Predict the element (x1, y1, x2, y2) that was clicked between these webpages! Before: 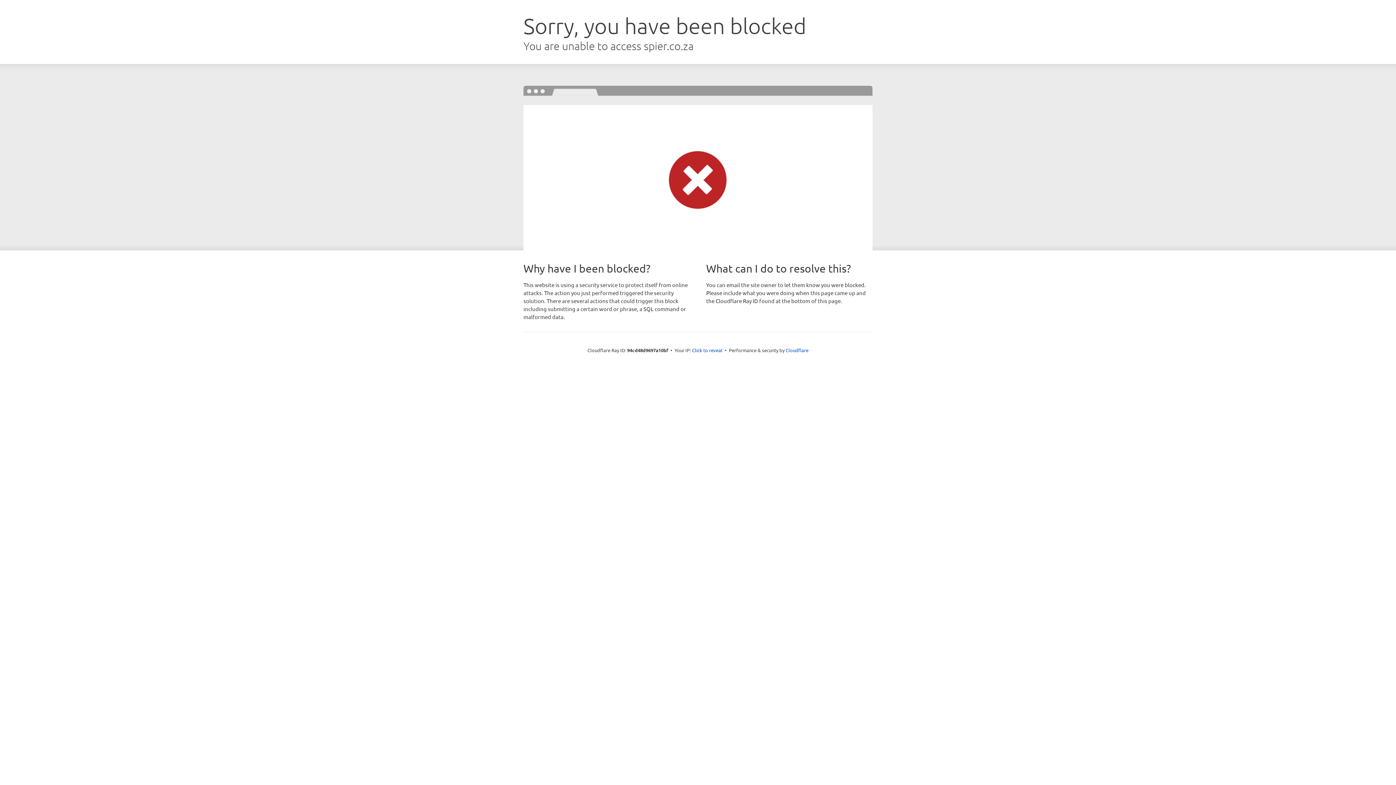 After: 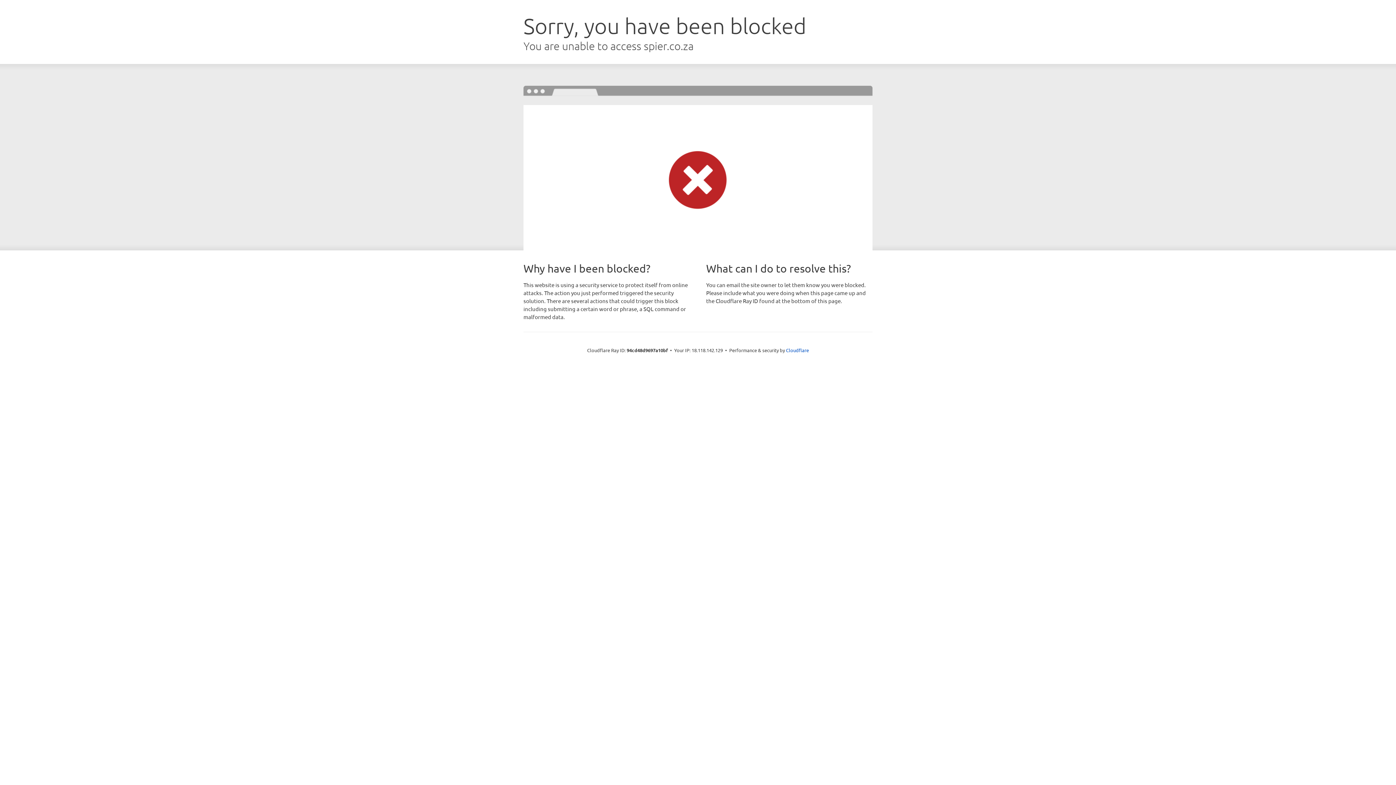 Action: label: Click to reveal bbox: (692, 346, 722, 353)